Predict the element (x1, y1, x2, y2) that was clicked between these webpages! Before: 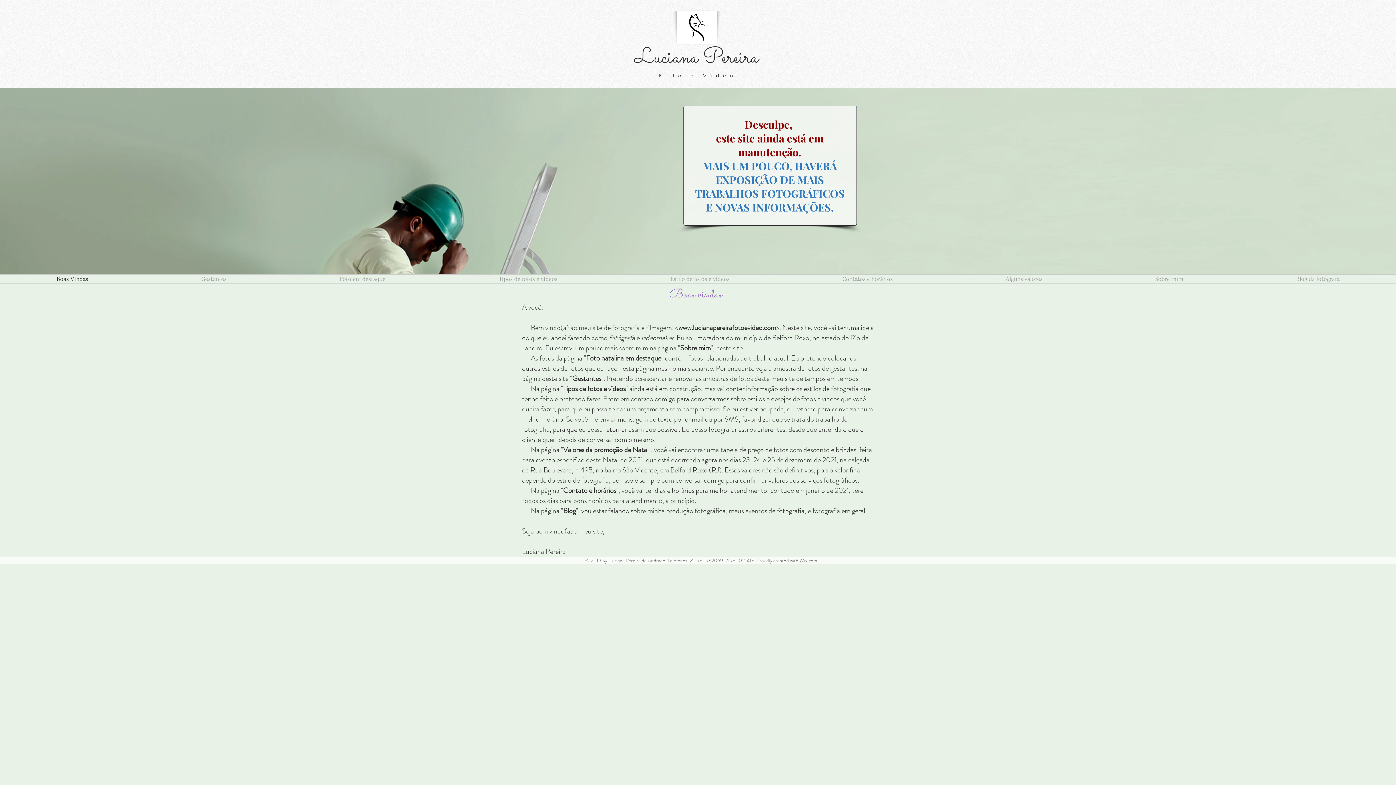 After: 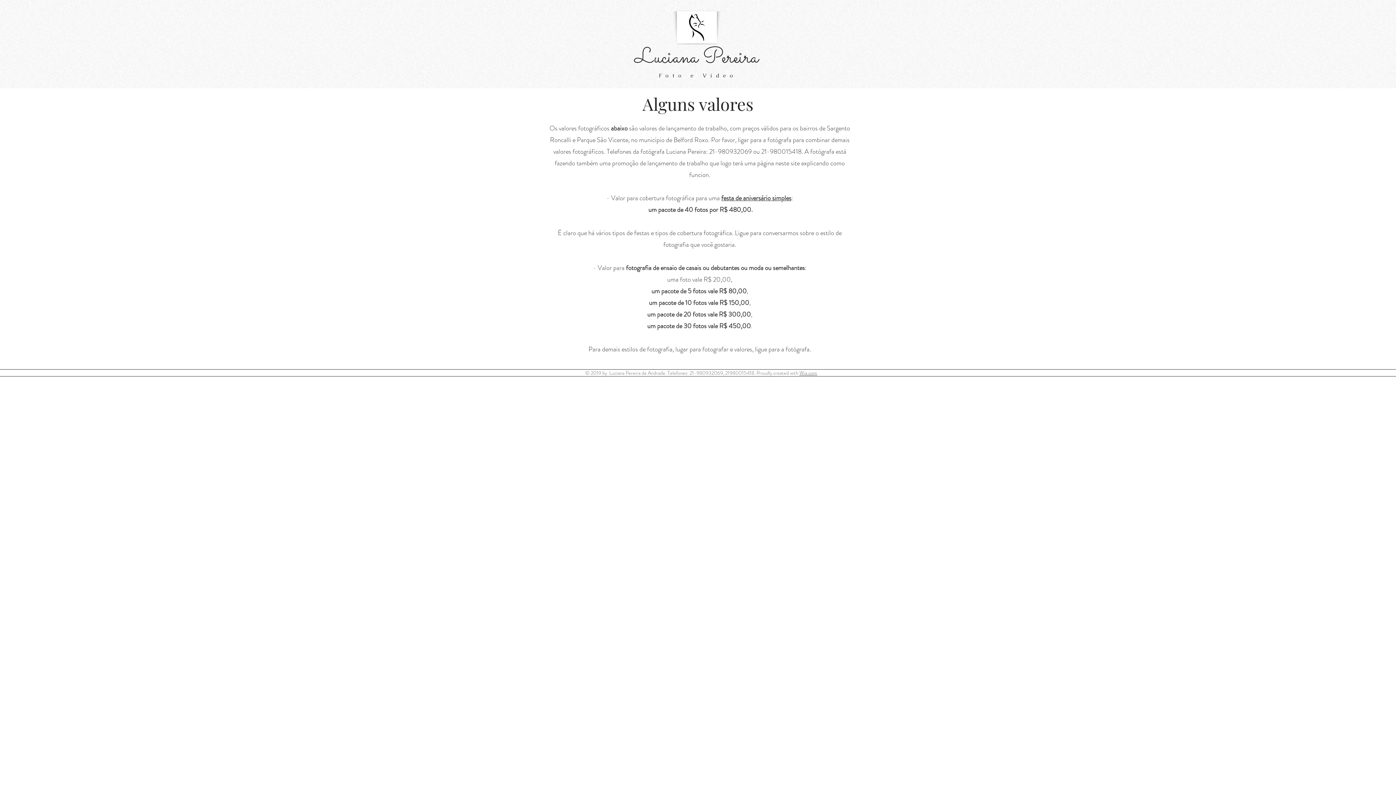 Action: label: Alguns valores bbox: (949, 274, 1099, 283)